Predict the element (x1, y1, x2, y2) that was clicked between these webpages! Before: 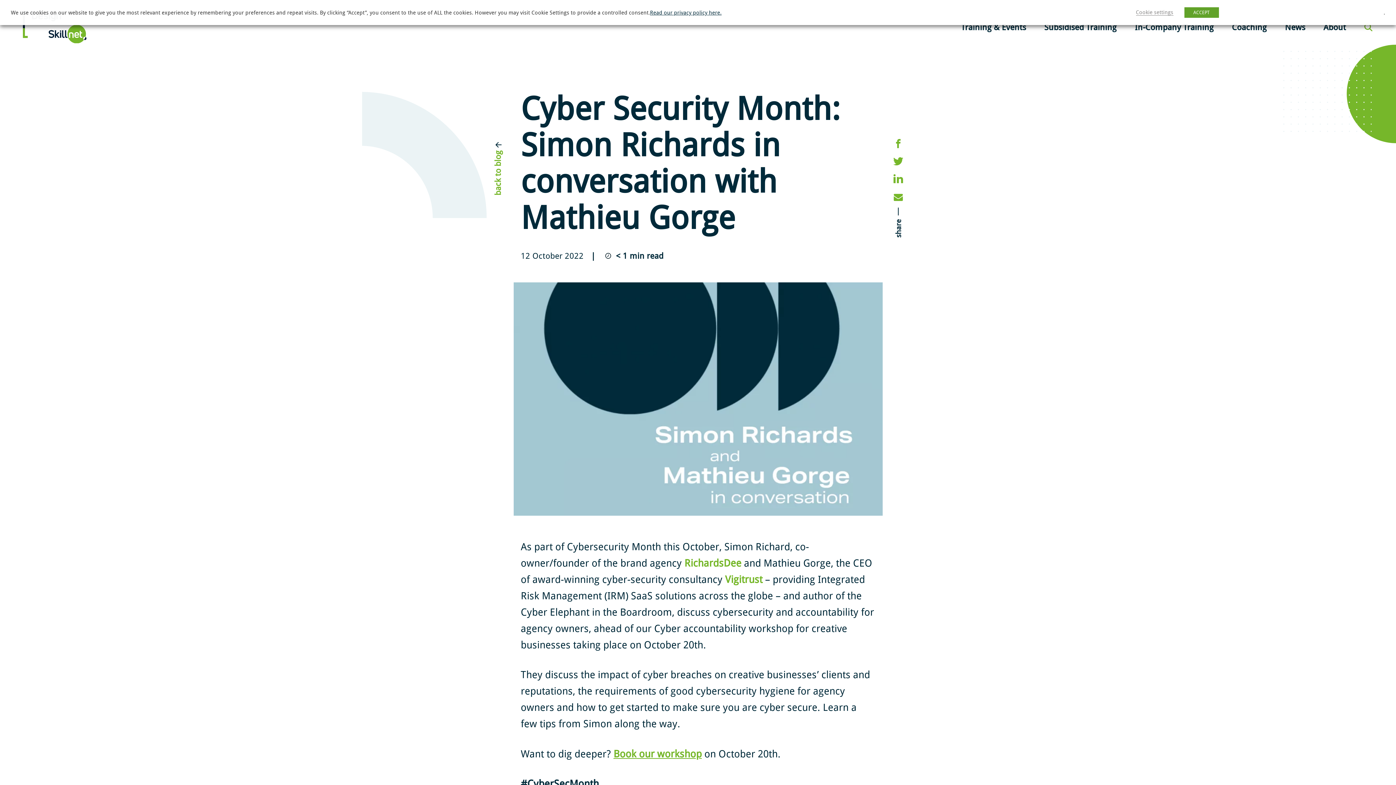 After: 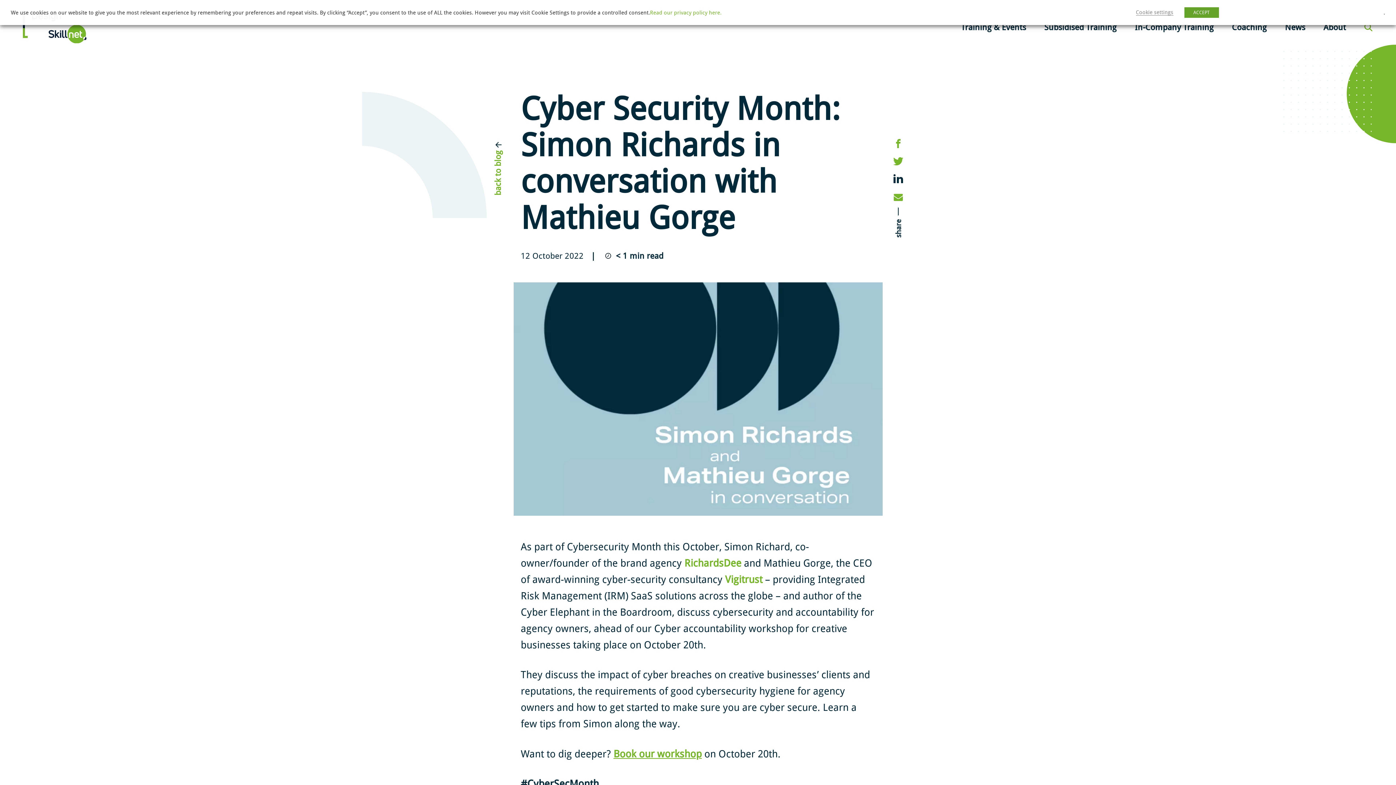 Action: bbox: (893, 172, 904, 185)